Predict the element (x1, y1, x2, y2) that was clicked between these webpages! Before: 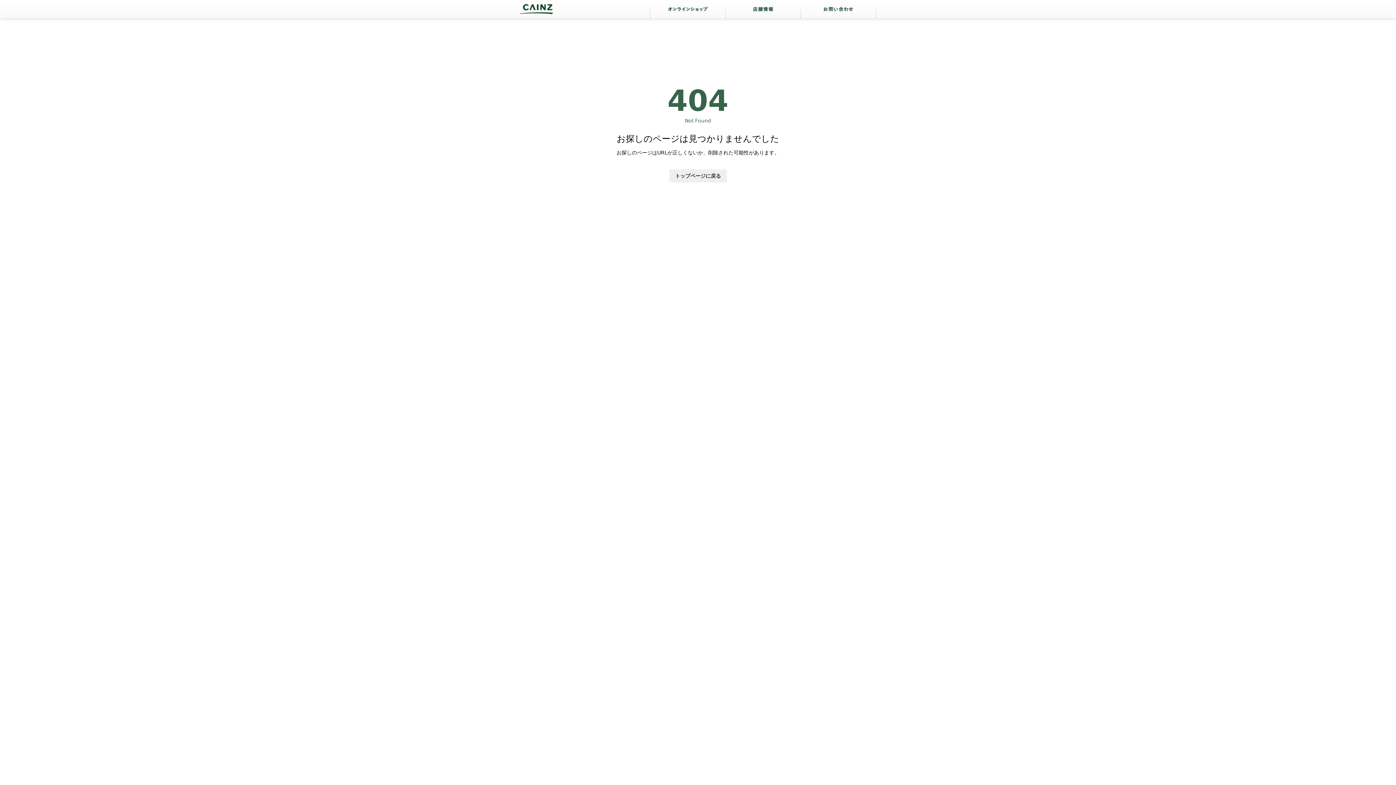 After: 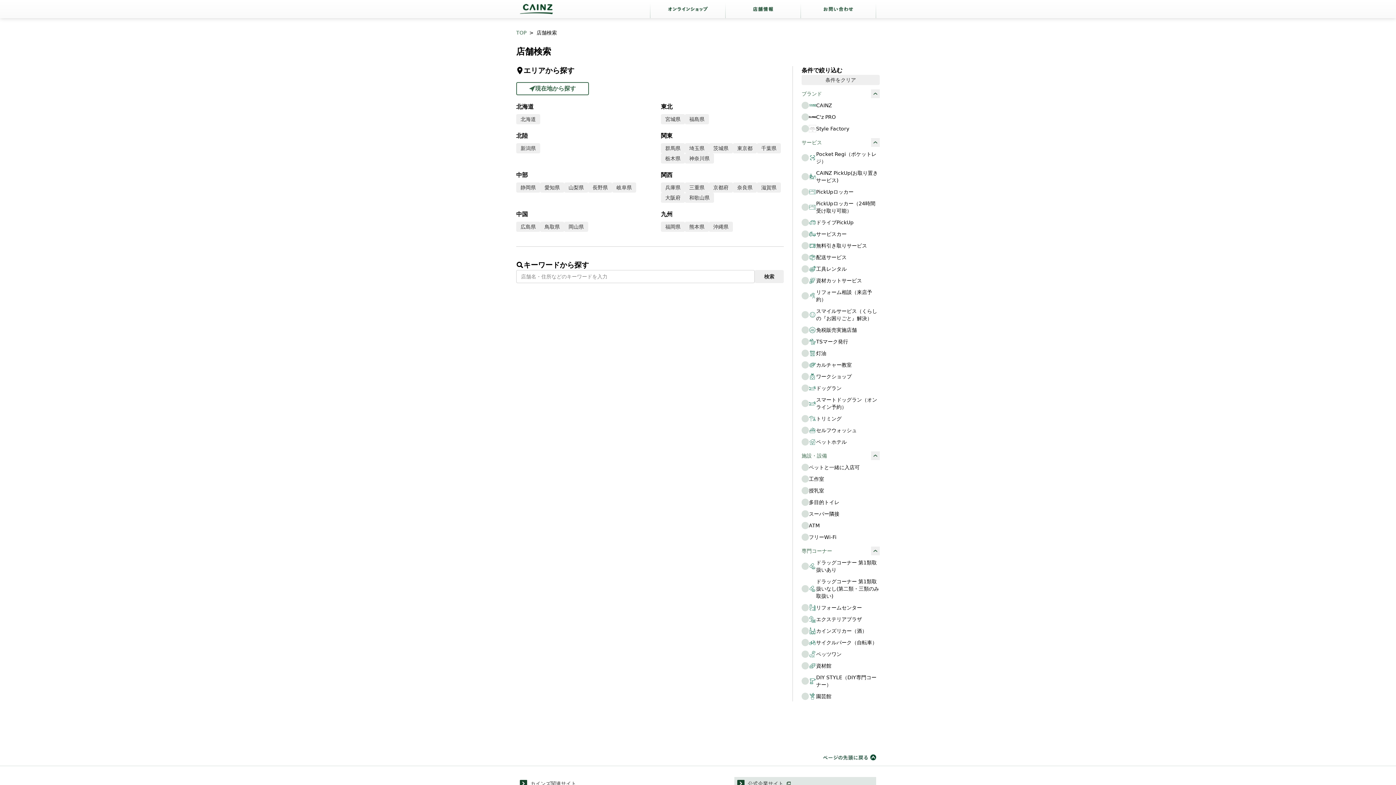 Action: bbox: (725, 0, 800, 18)